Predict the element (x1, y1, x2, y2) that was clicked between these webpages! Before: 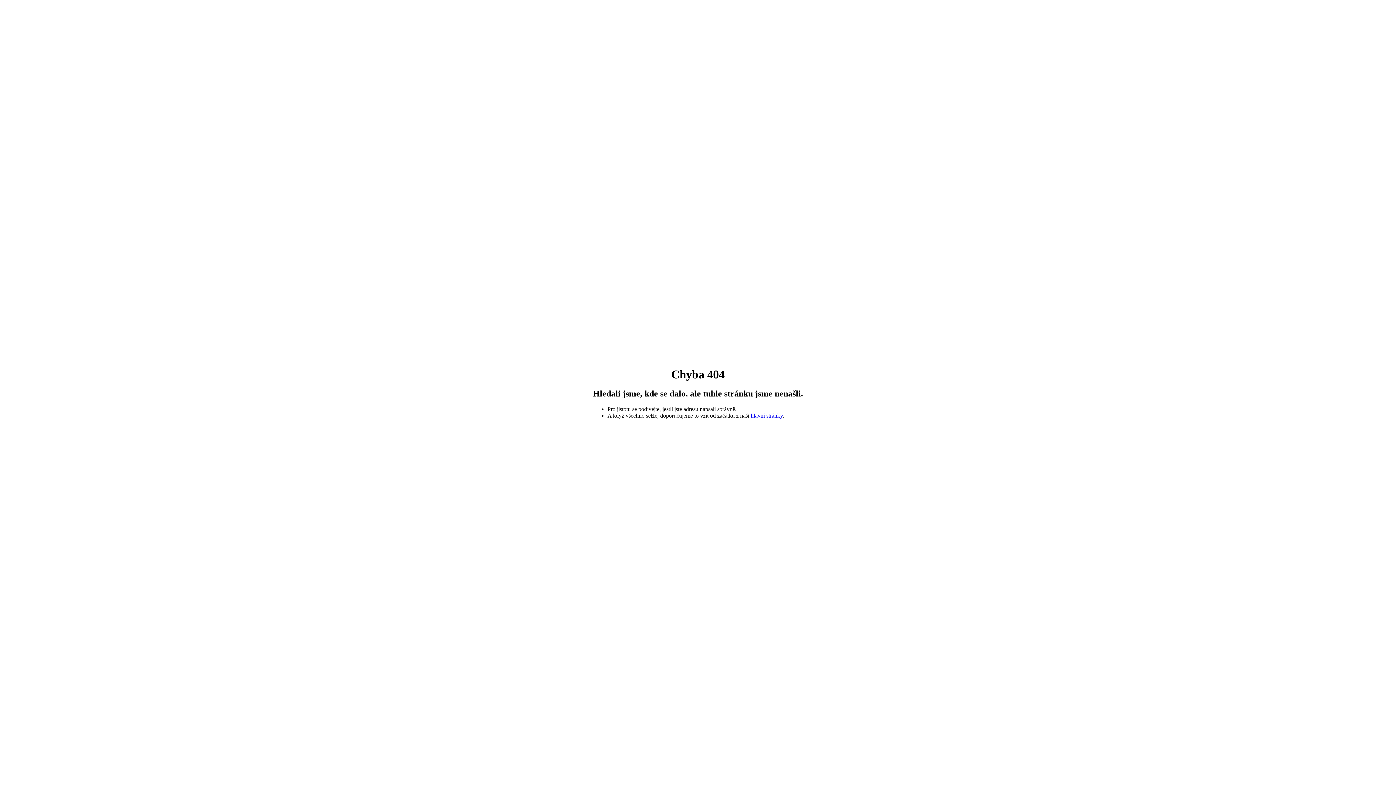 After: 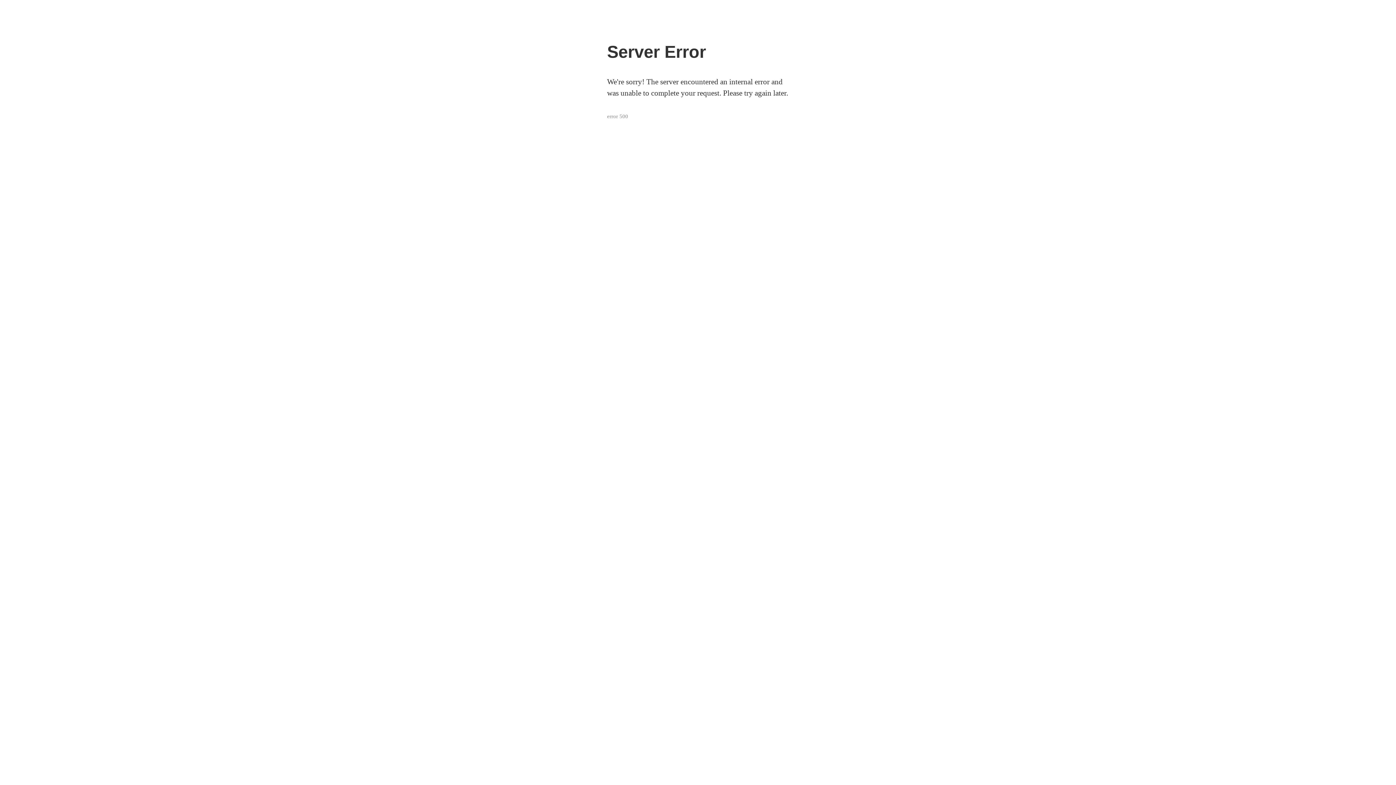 Action: bbox: (750, 412, 782, 419) label: hlavní stránky